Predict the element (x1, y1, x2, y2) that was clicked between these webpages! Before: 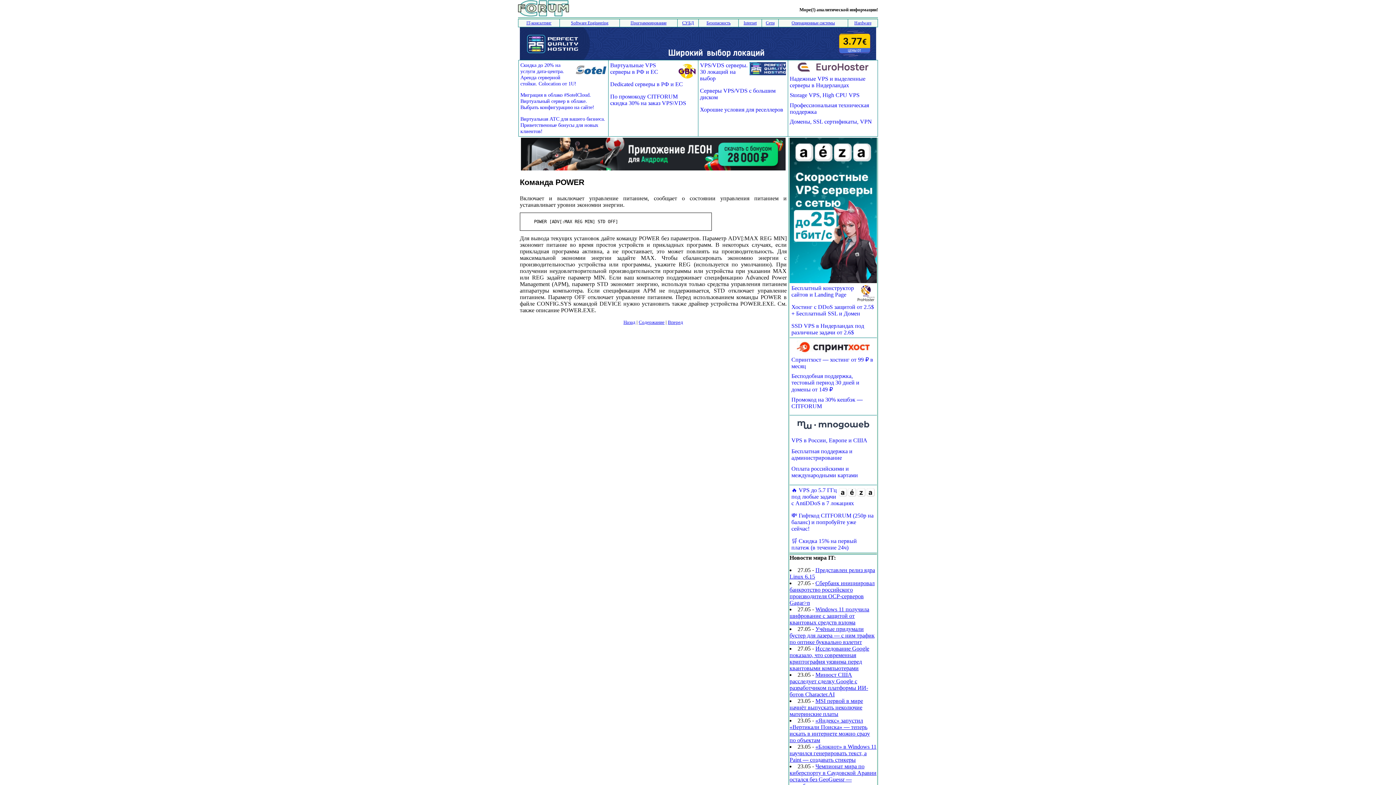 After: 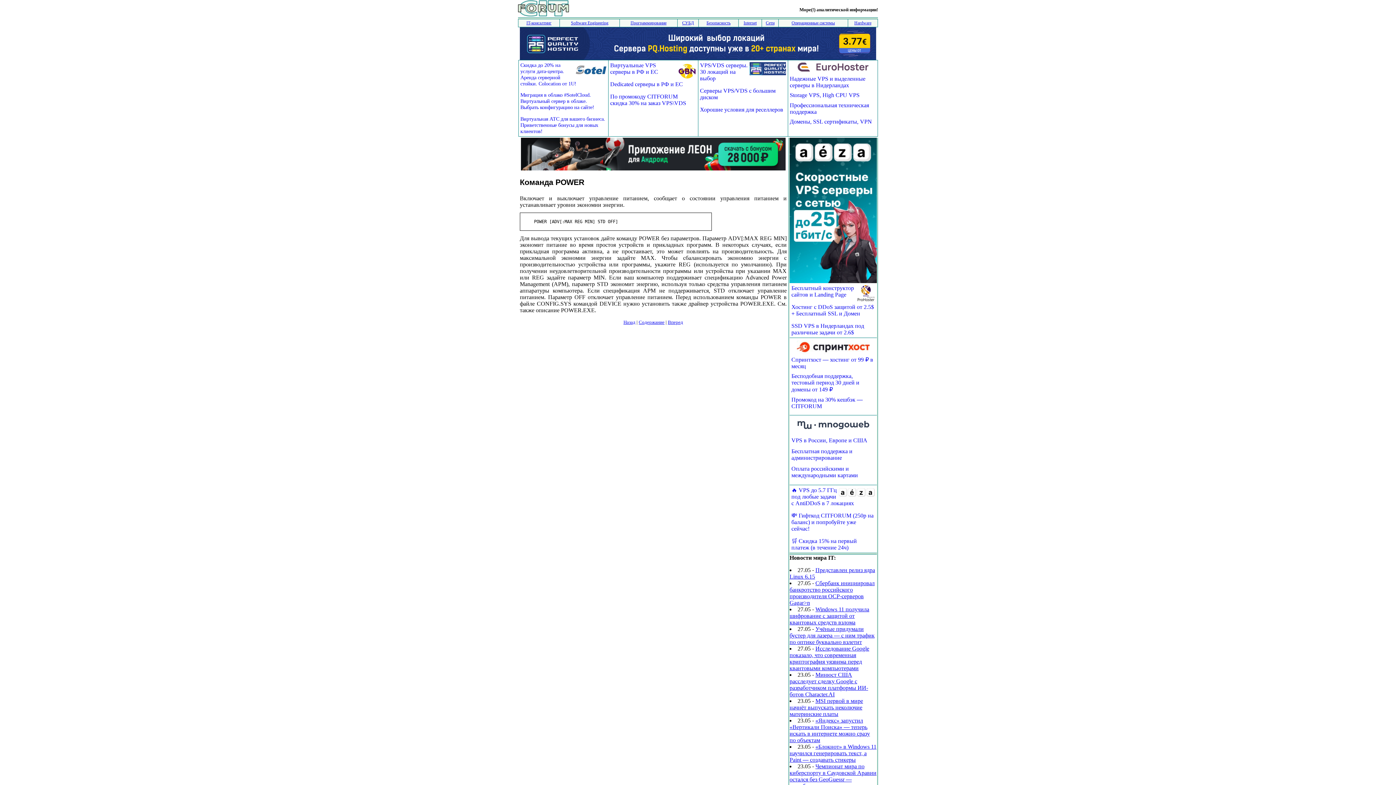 Action: bbox: (791, 340, 875, 354)